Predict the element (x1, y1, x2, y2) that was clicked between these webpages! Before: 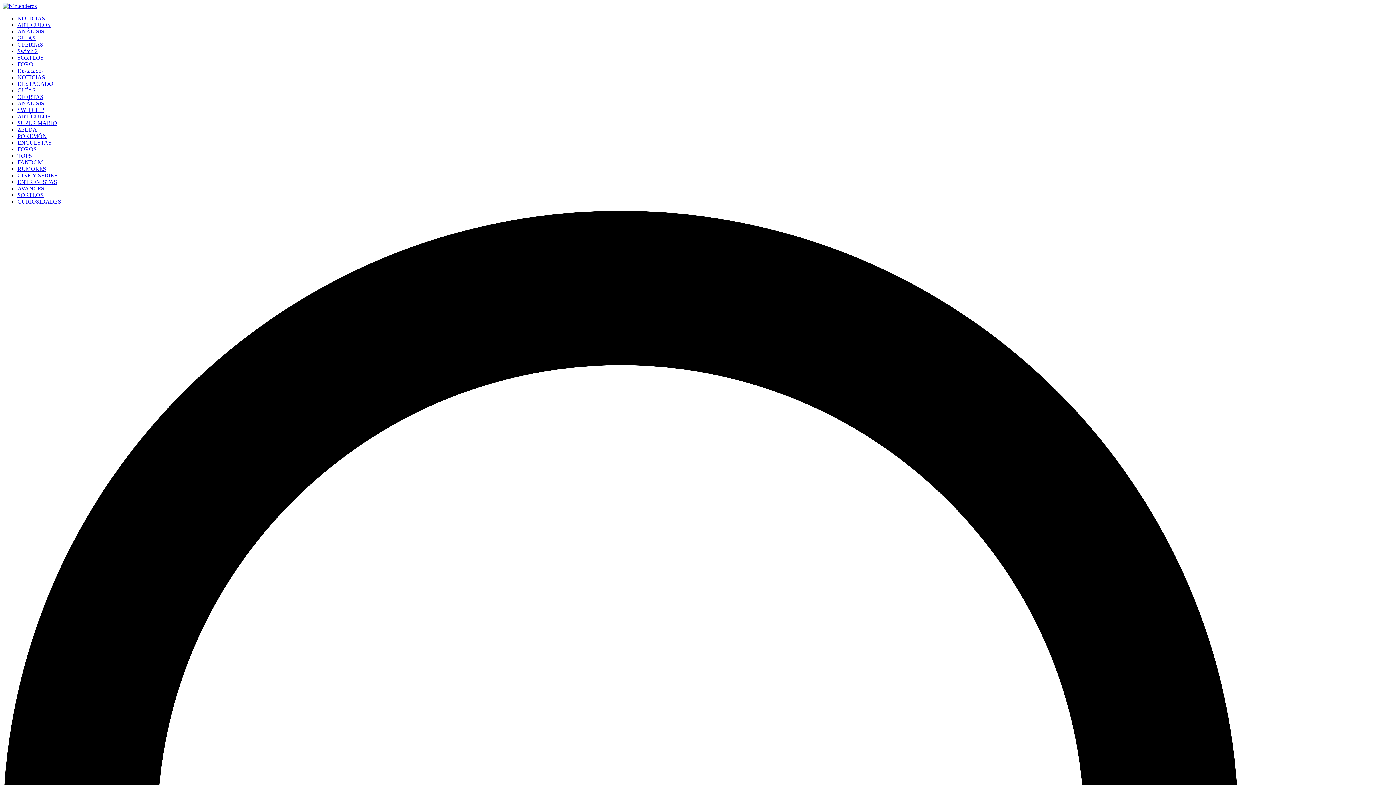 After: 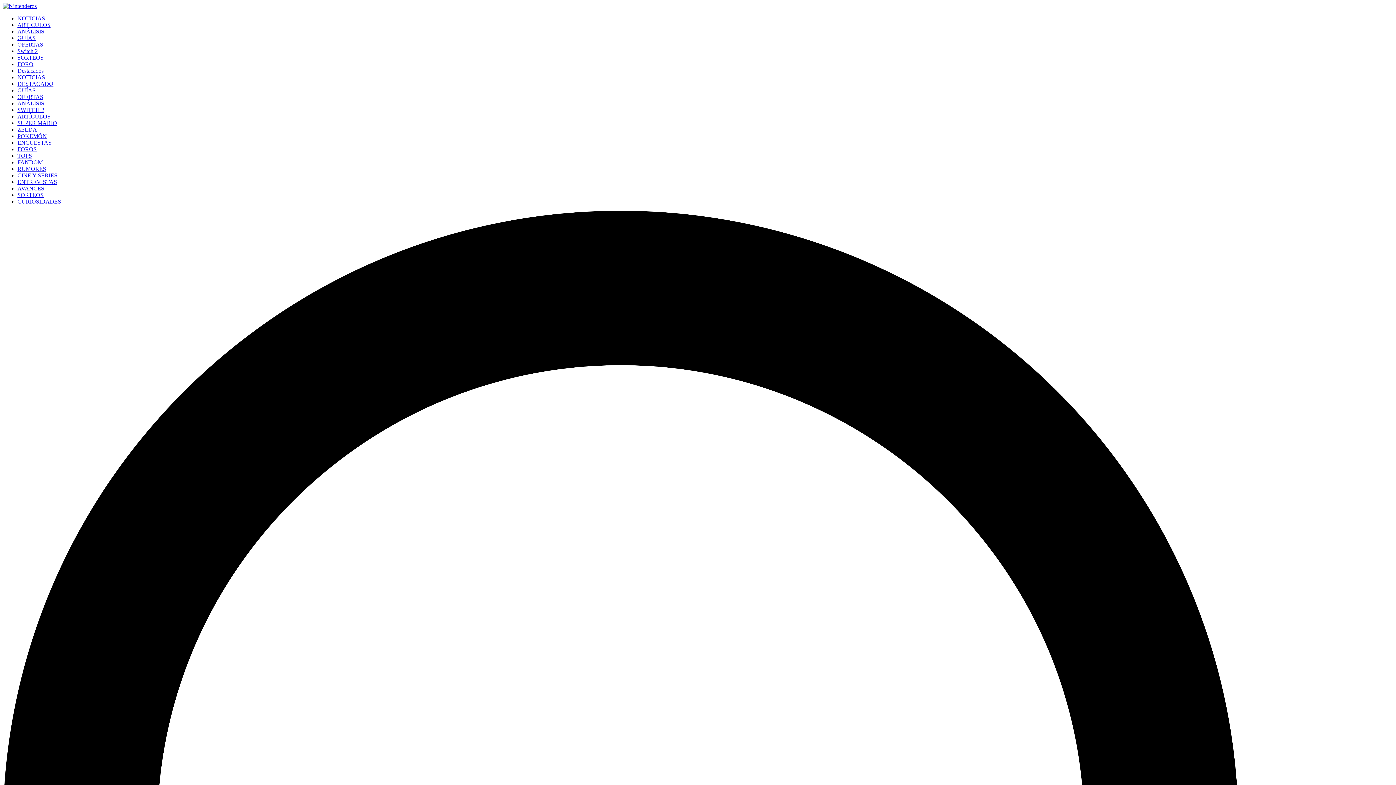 Action: bbox: (17, 133, 46, 139) label: POKEMÓN